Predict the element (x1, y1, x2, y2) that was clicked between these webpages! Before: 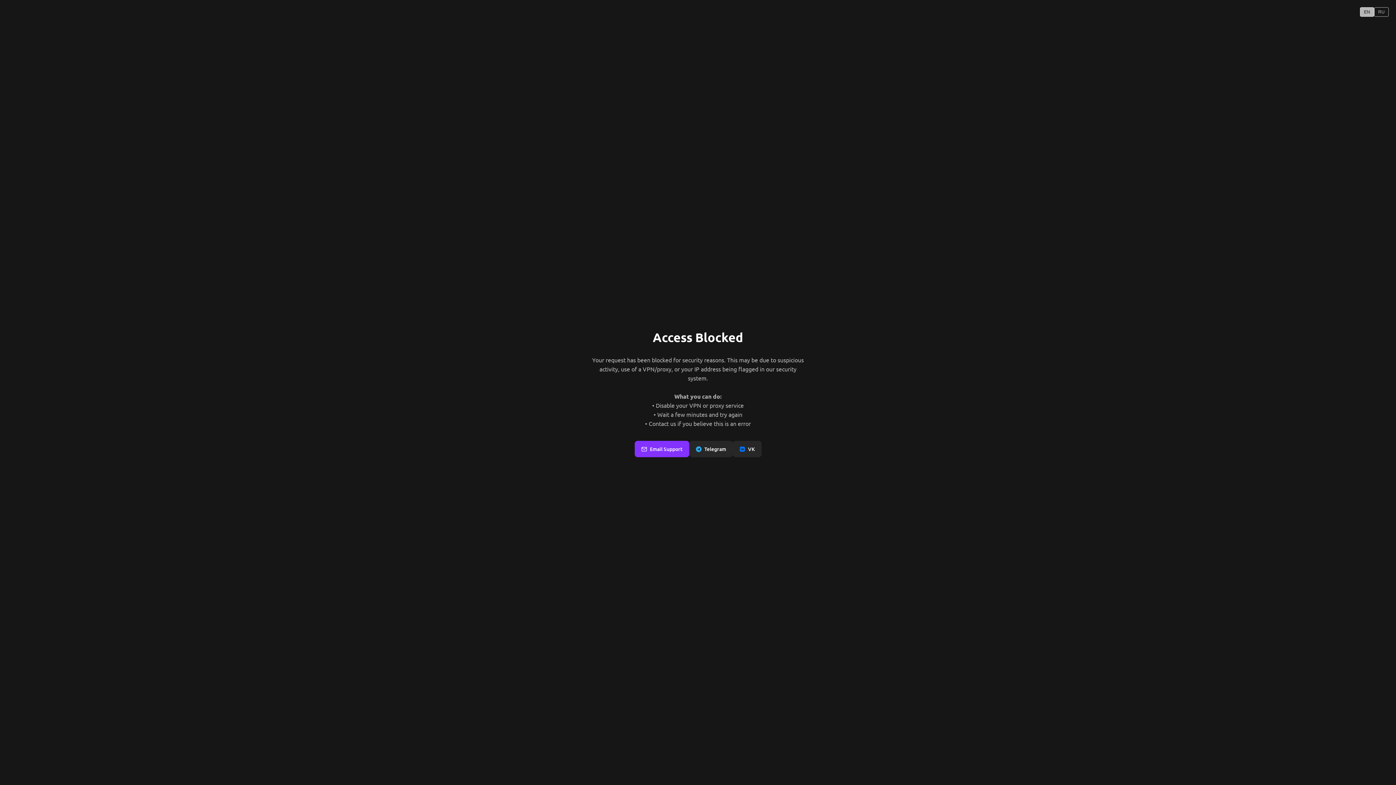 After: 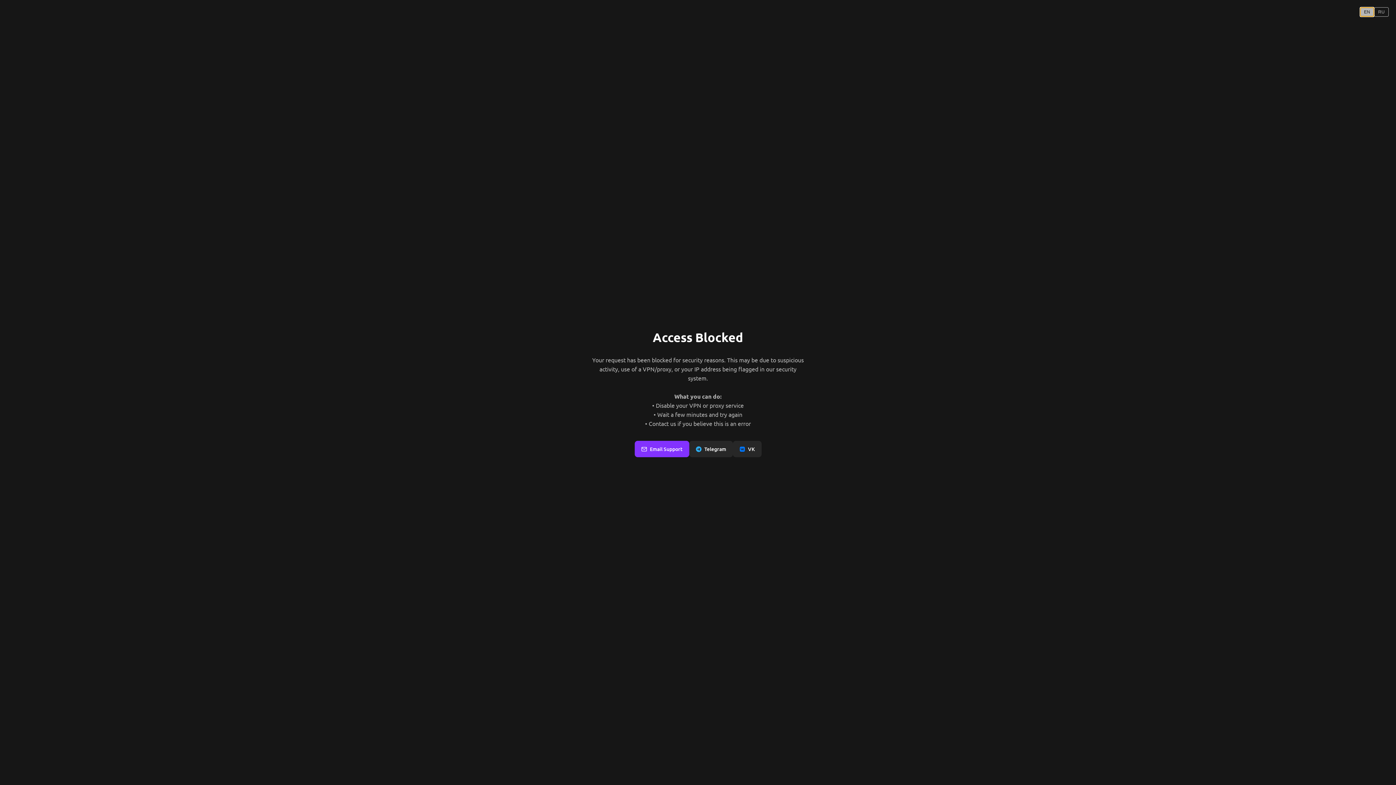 Action: label: EN bbox: (1360, 7, 1374, 16)